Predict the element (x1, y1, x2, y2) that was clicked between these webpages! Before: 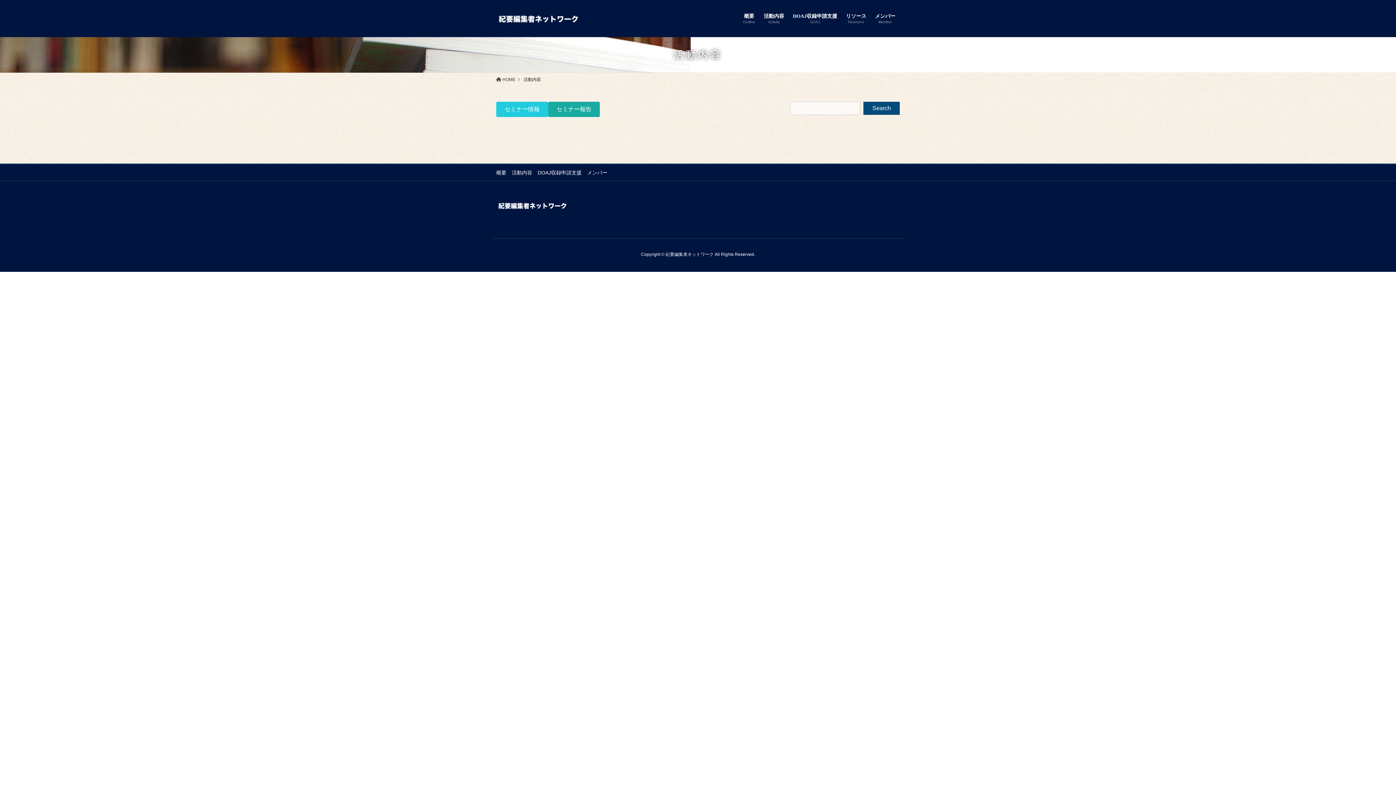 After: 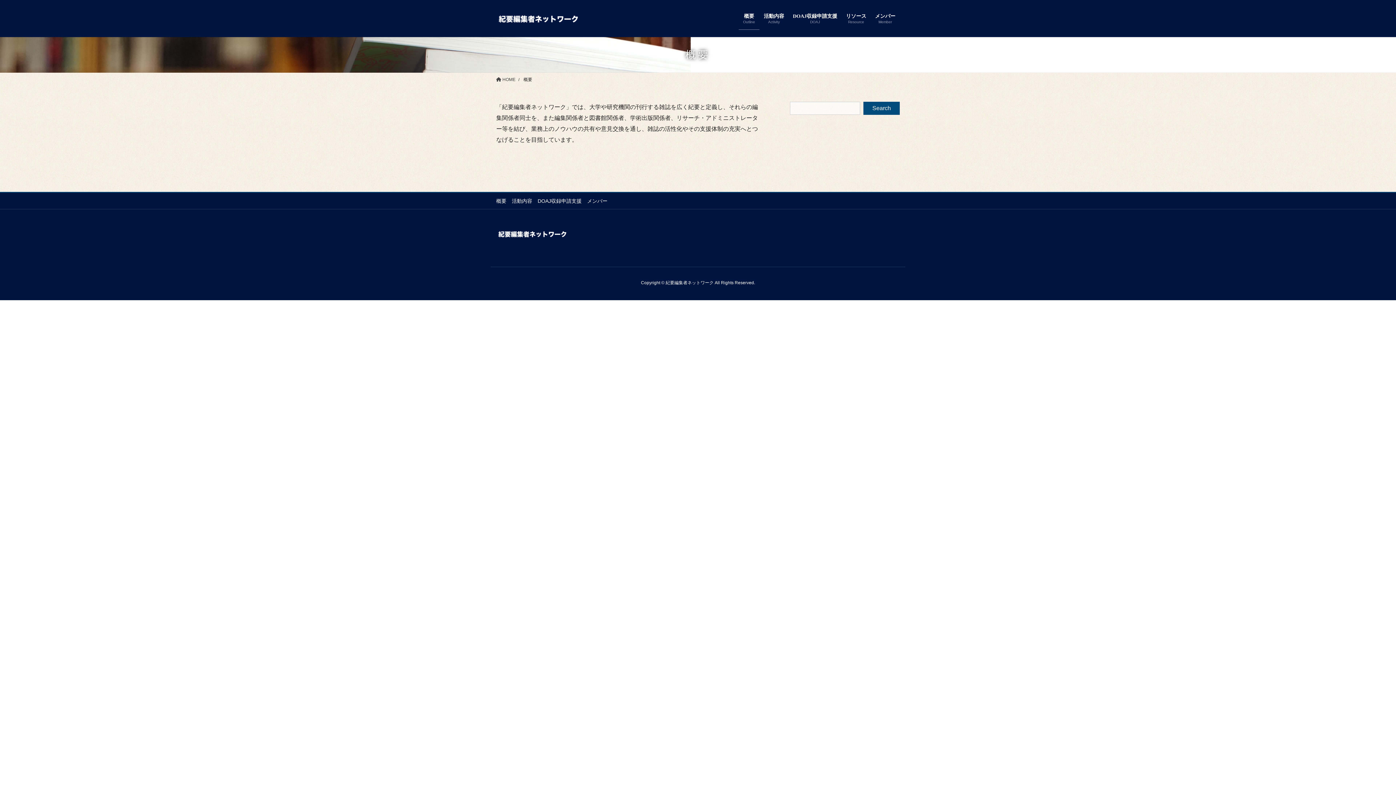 Action: label: 概要
Outline bbox: (738, 7, 759, 29)